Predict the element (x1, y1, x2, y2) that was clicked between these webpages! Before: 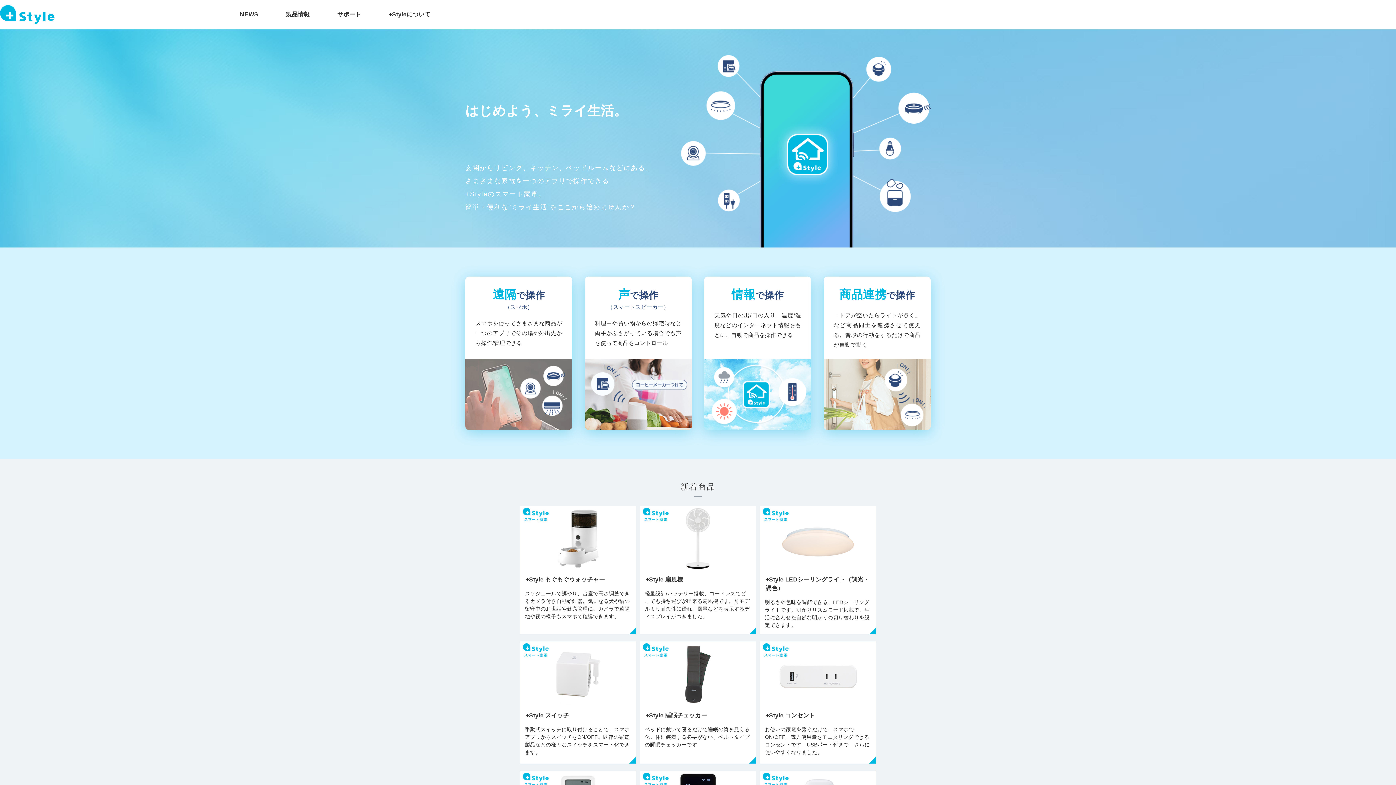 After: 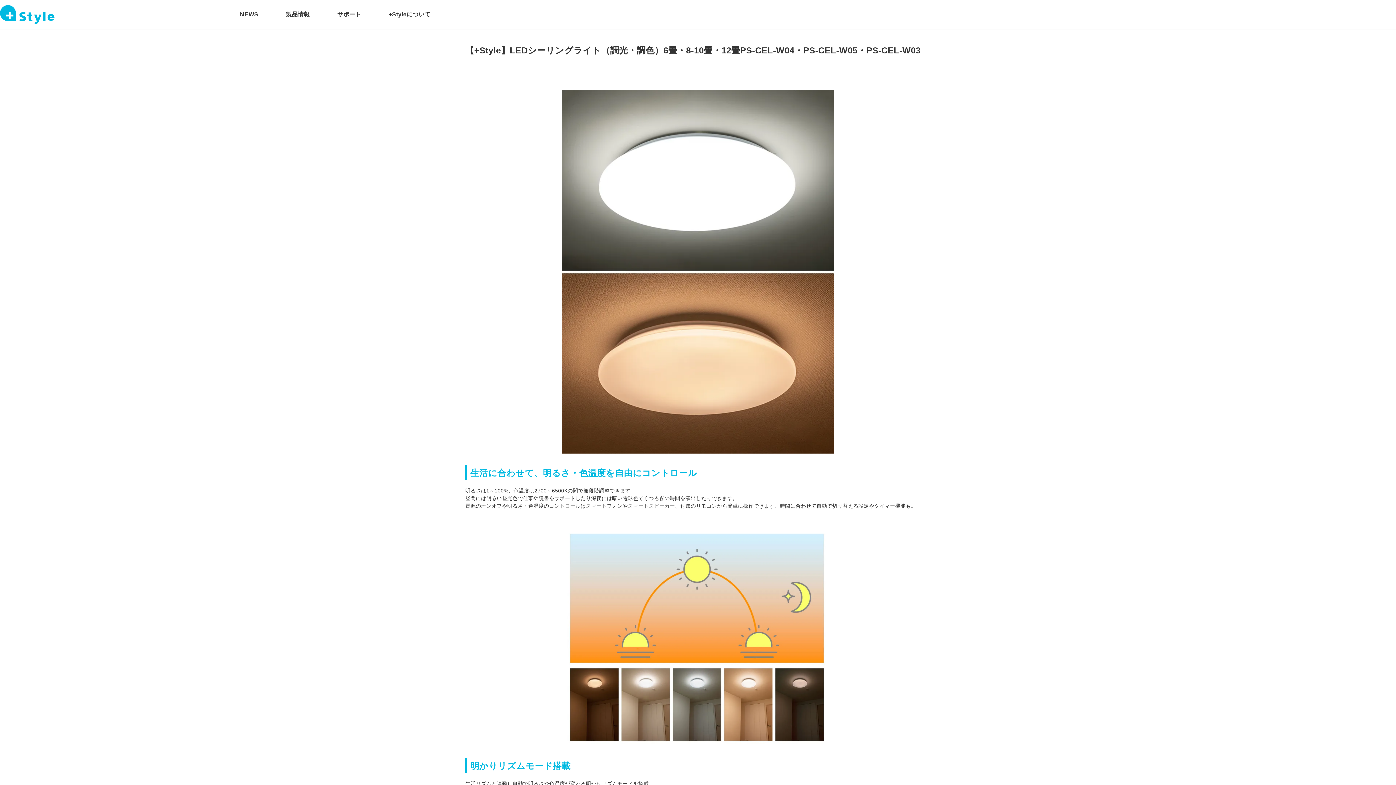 Action: bbox: (760, 506, 876, 634) label: +Style LEDシーリングライト（調光・調色）
明るさや色味を調節できる、LEDシーリングライトです。明かりリズムモード搭載で、生活に合わせた自然な明かりの切り替わりを設定できます。